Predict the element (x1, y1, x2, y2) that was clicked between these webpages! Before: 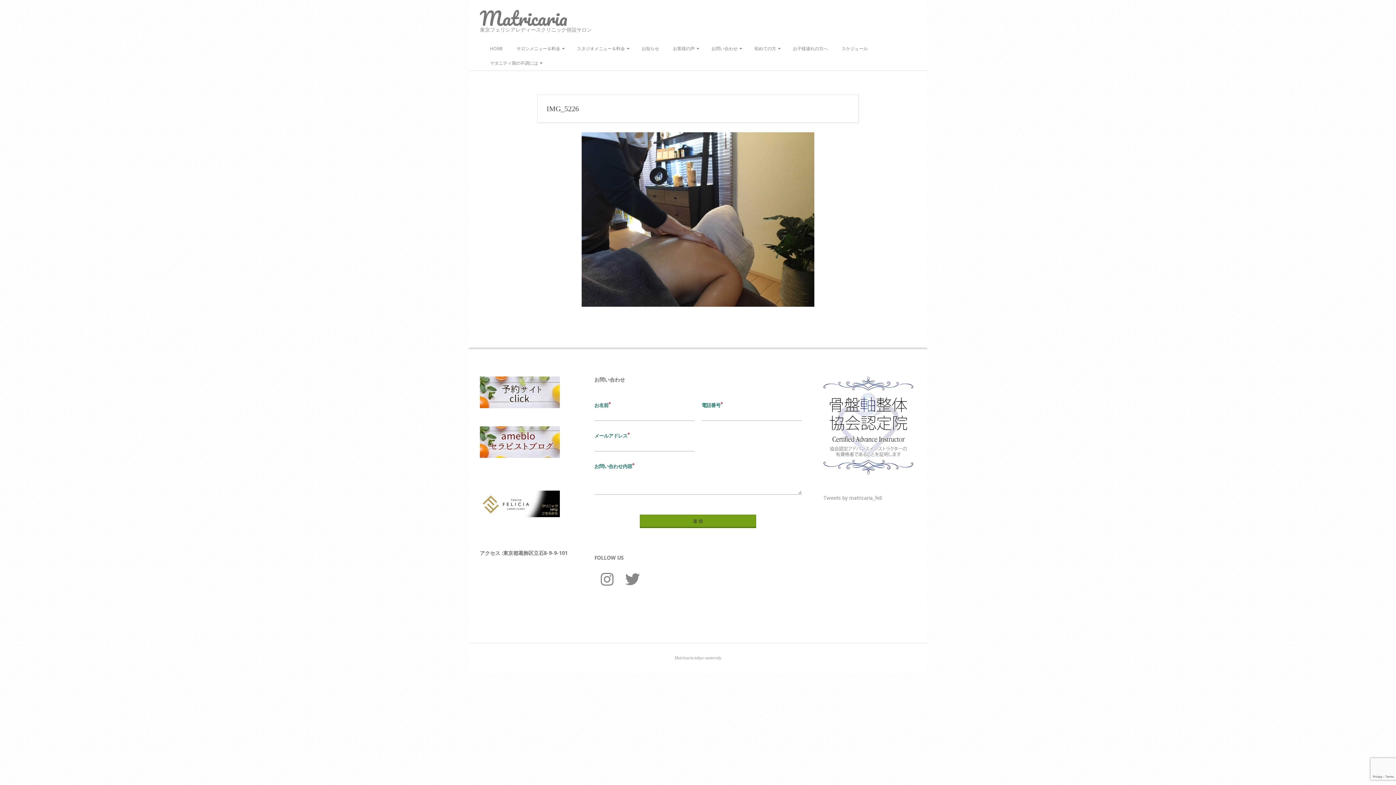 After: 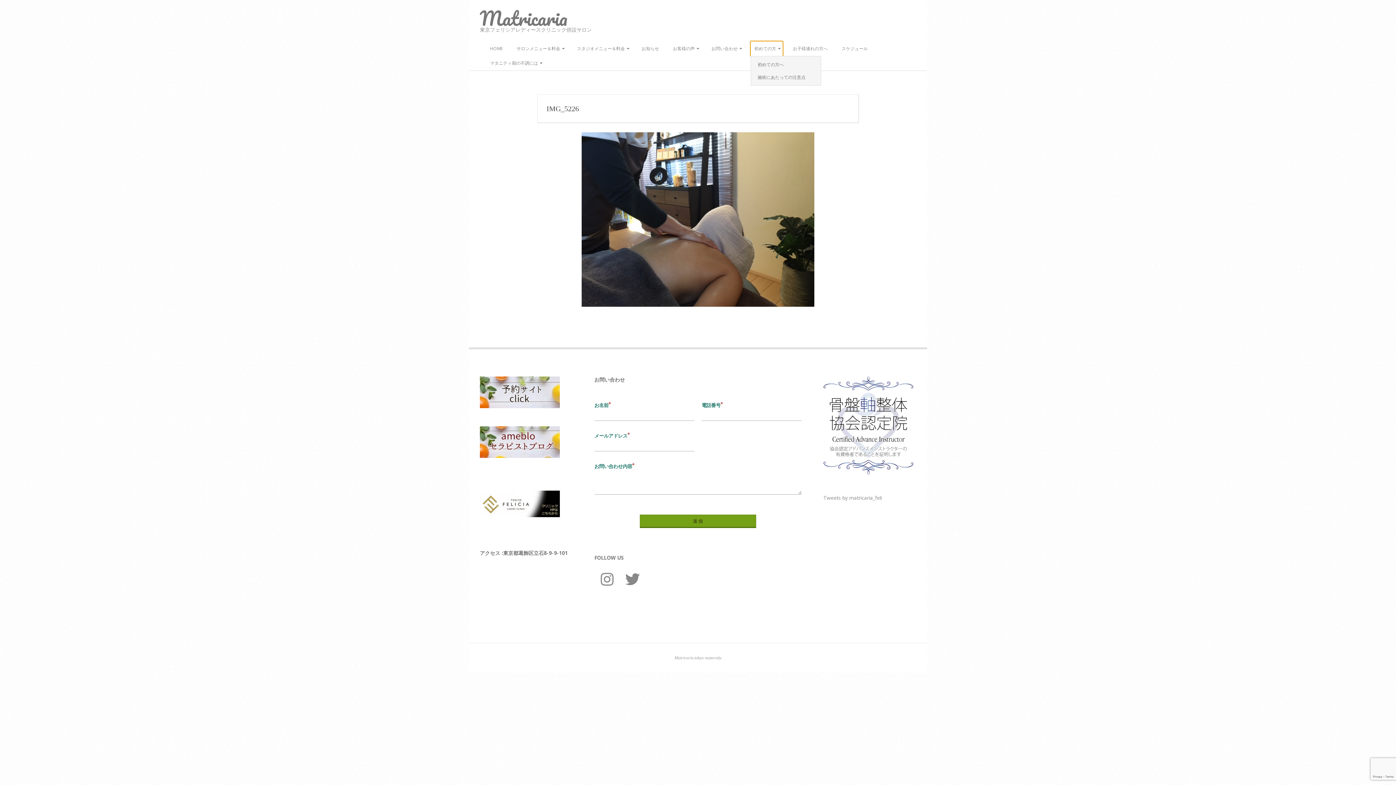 Action: bbox: (750, 41, 782, 56) label: 初めての方